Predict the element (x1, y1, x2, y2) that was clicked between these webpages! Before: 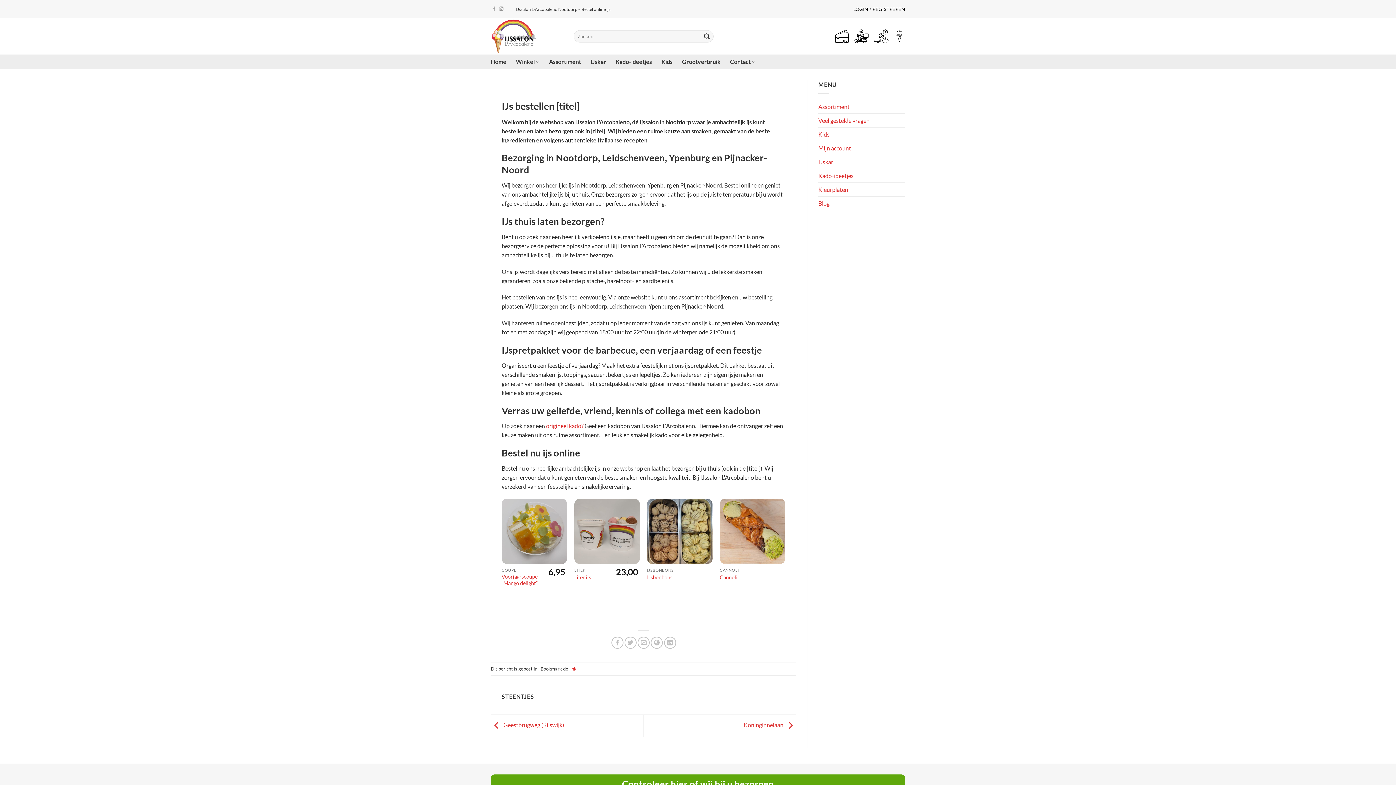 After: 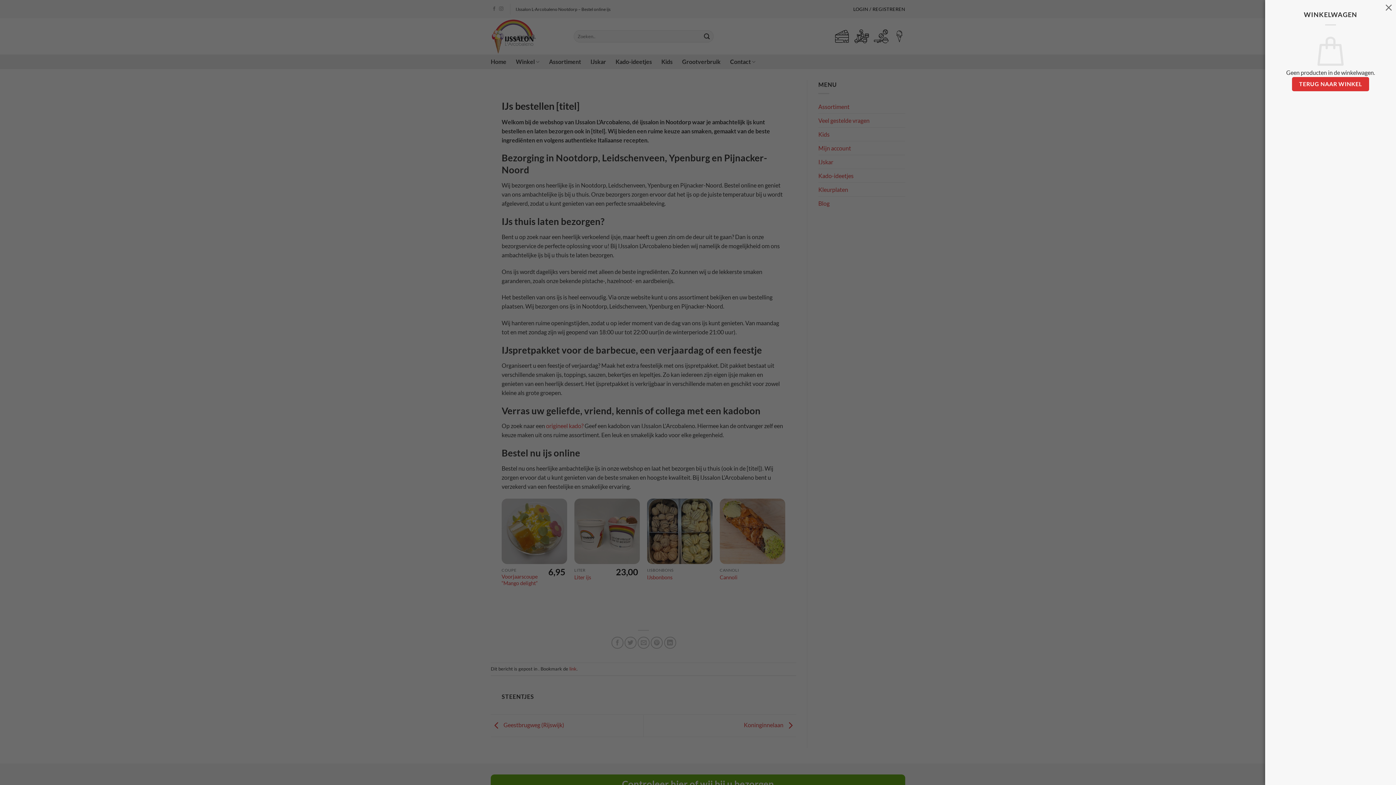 Action: bbox: (893, 26, 905, 45)